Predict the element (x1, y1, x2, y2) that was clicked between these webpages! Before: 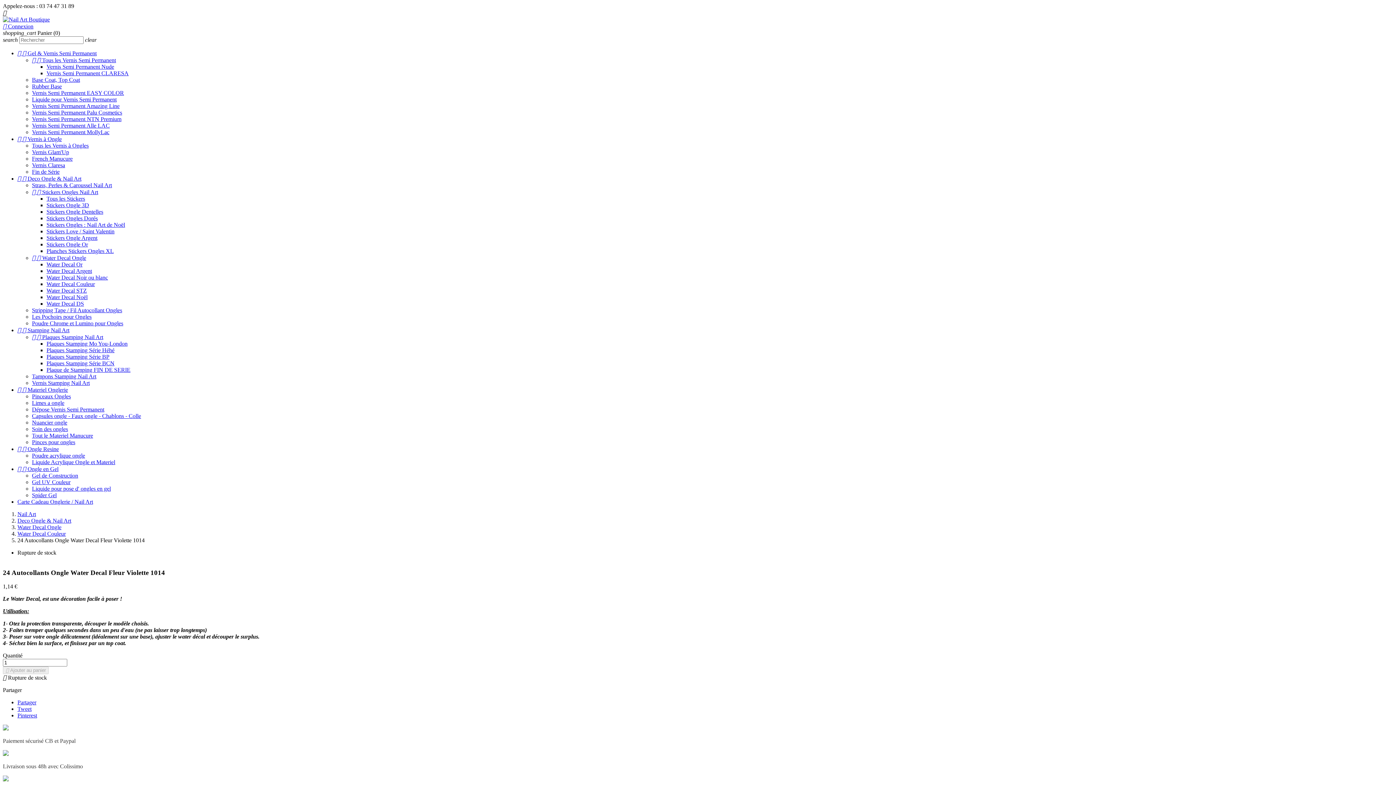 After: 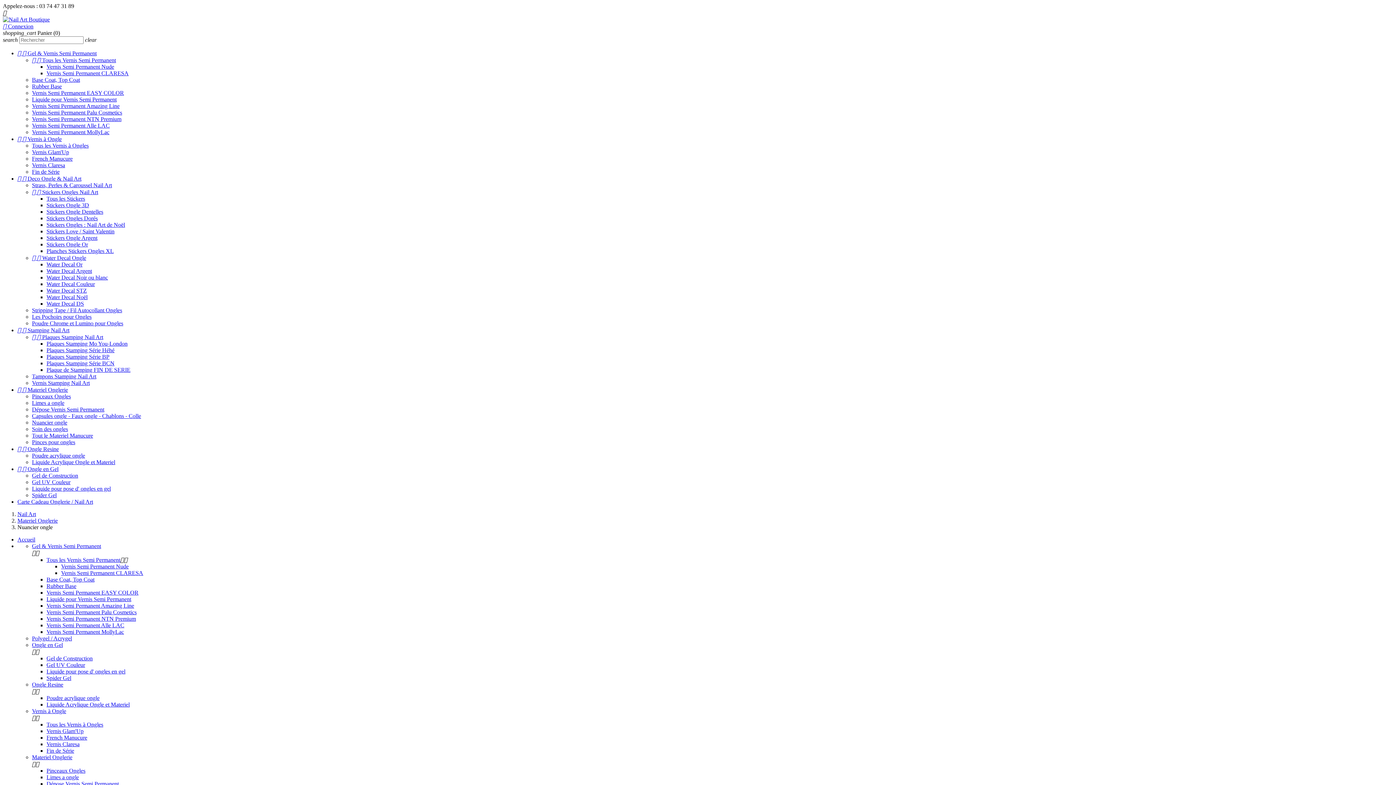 Action: bbox: (32, 419, 67, 425) label: Nuancier ongle